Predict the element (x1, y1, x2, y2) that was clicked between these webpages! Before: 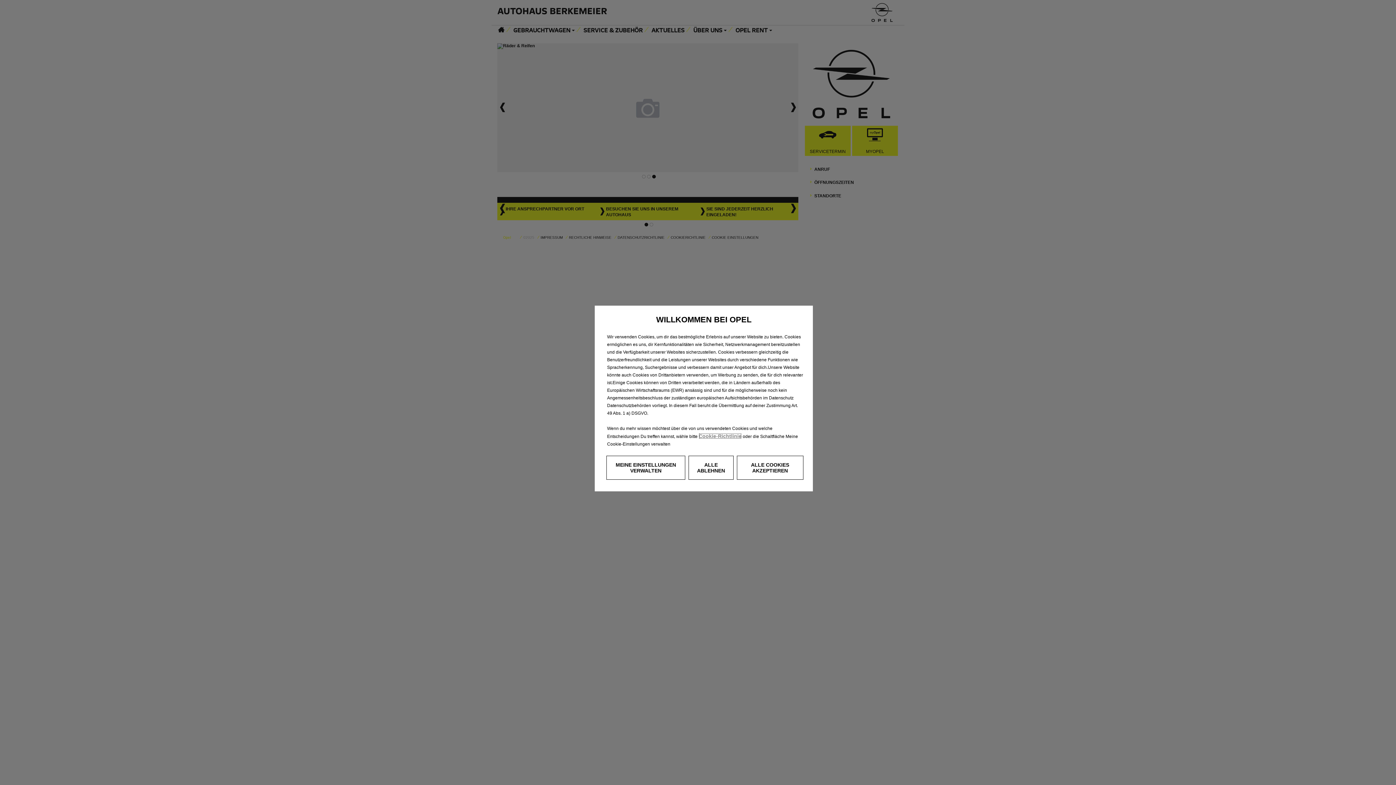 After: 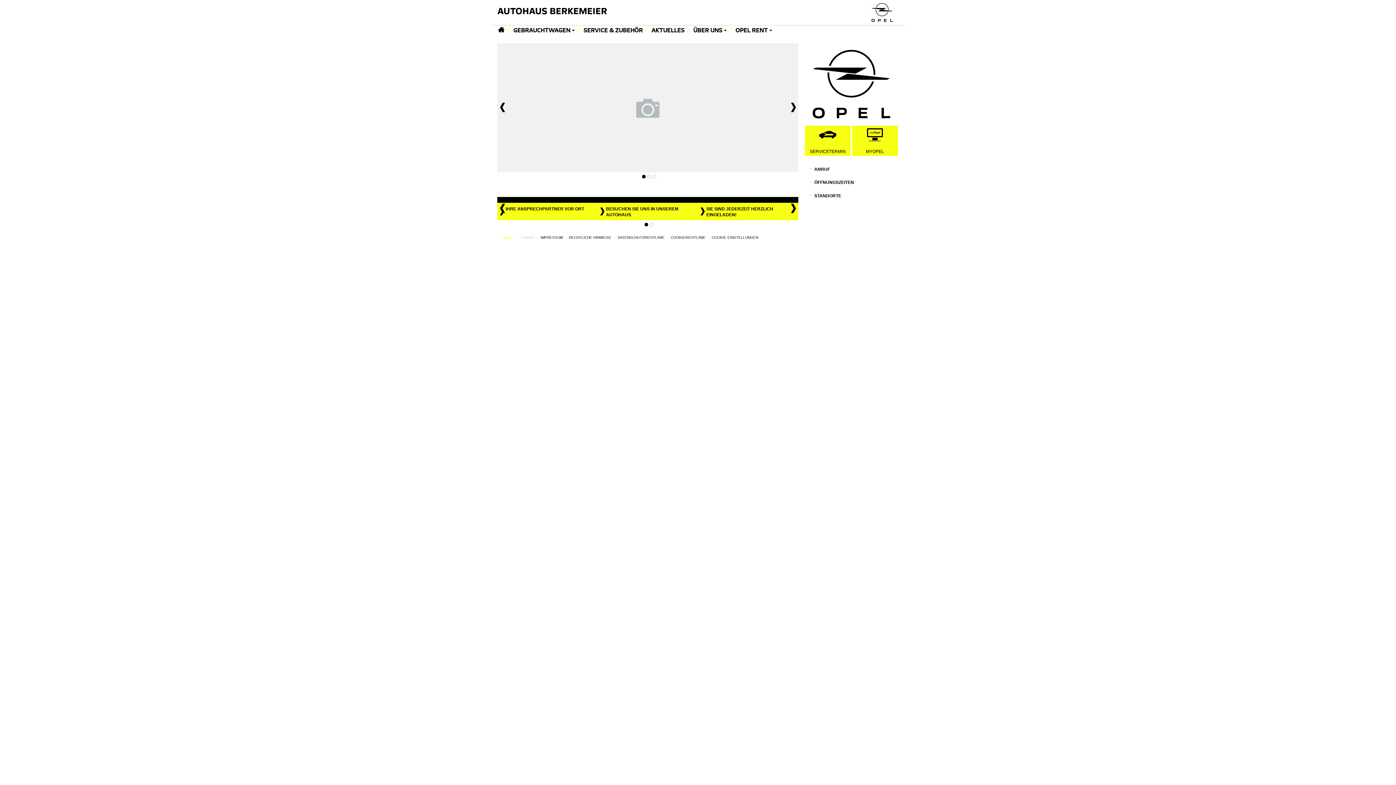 Action: label: ALLE COOKIES AKZEPTIEREN bbox: (736, 456, 803, 480)